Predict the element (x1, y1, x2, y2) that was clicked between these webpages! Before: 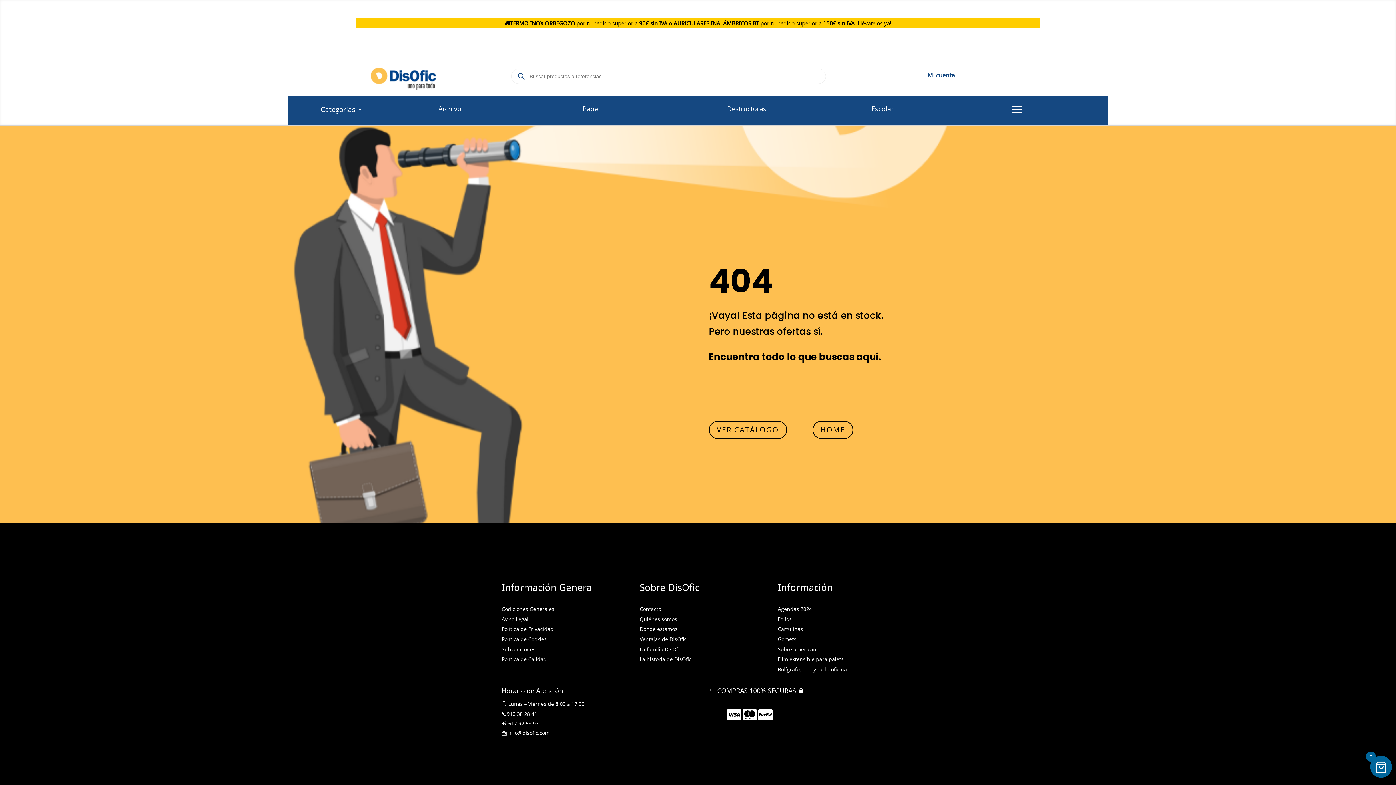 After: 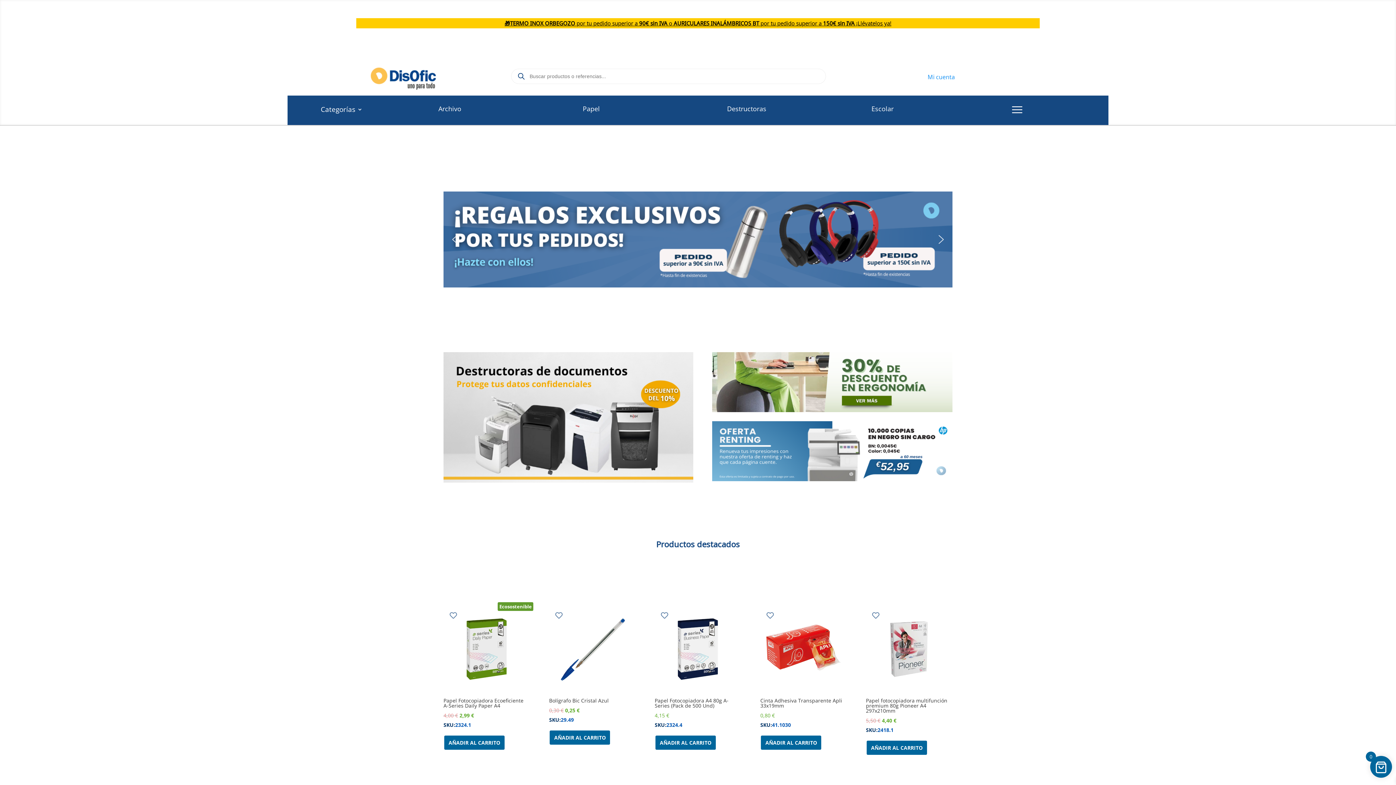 Action: label: HOME bbox: (812, 420, 853, 439)